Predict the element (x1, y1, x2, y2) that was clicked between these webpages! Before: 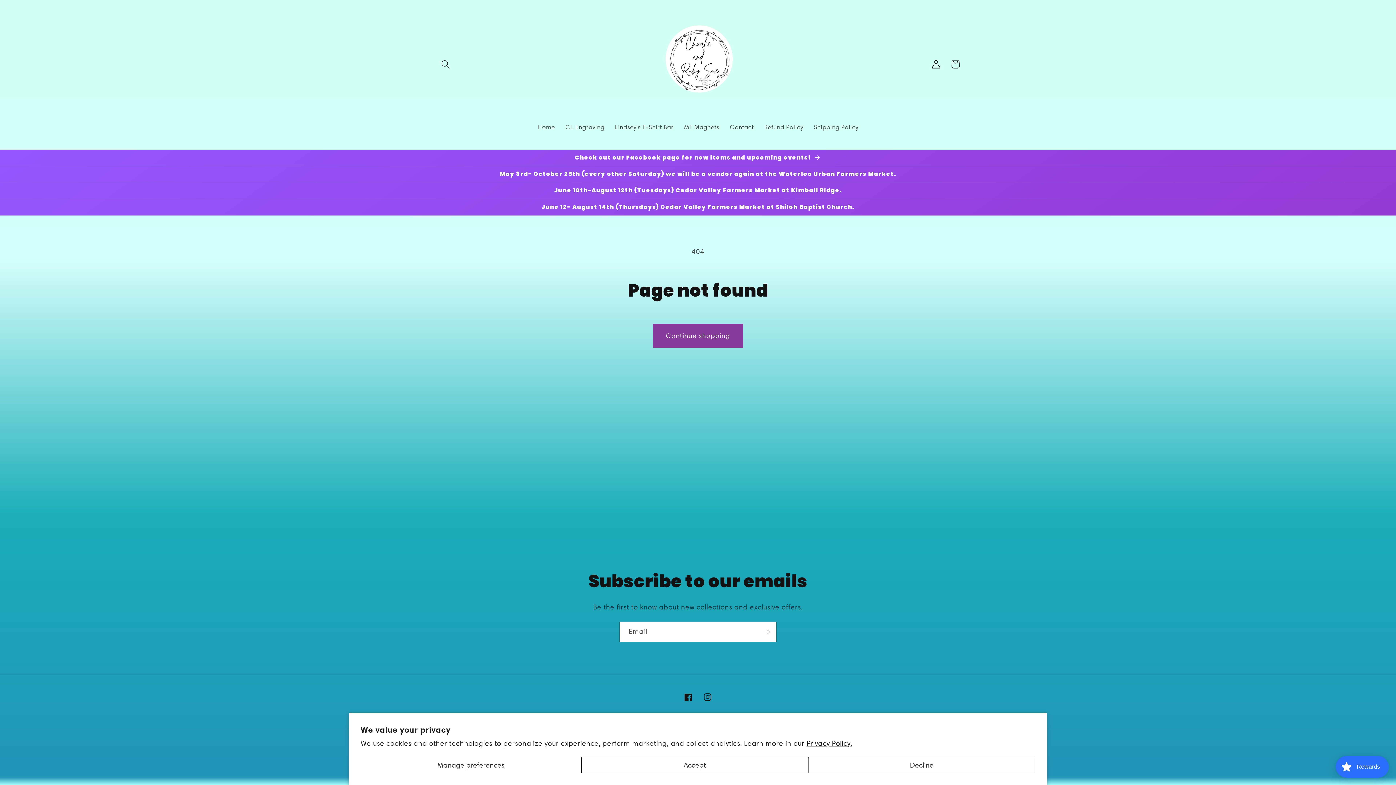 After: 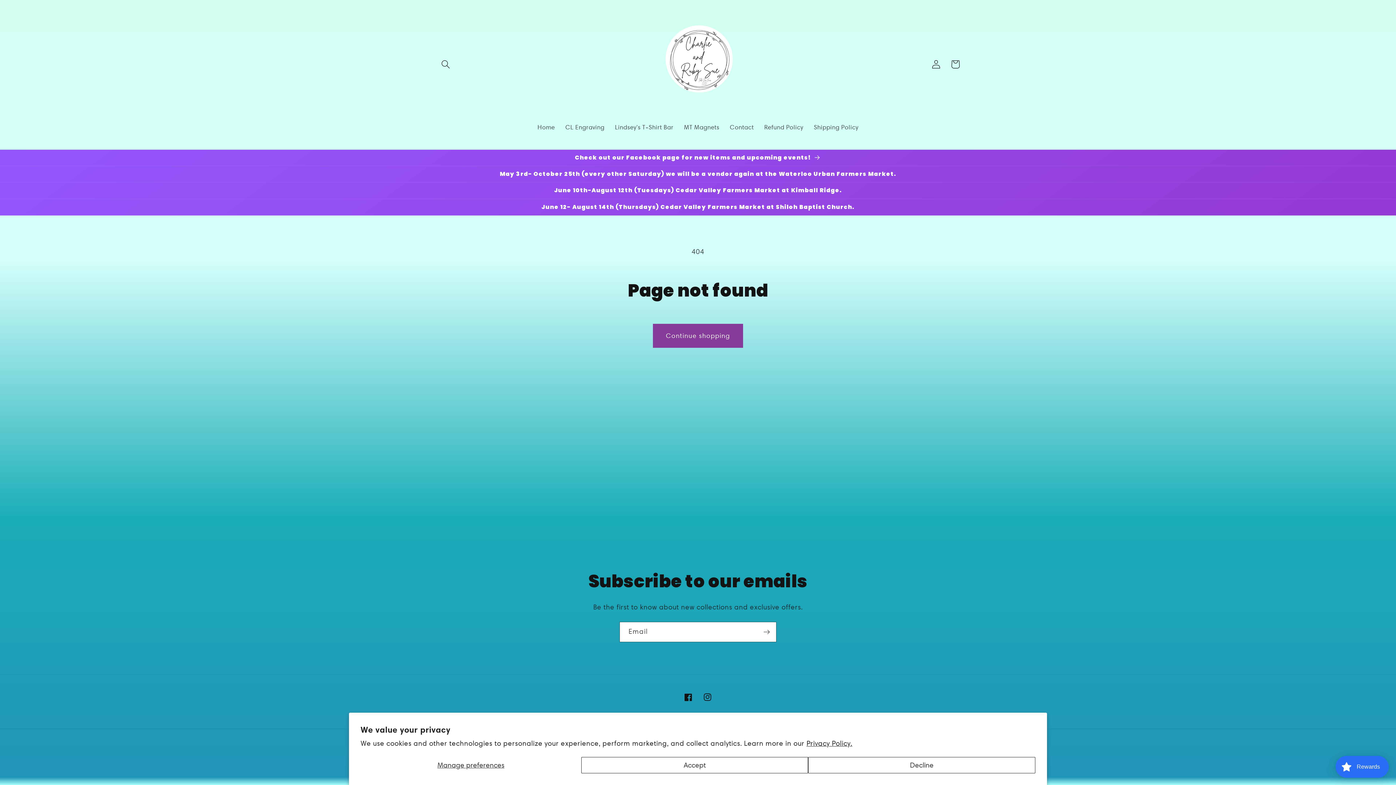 Action: bbox: (678, 688, 698, 707) label: Facebook